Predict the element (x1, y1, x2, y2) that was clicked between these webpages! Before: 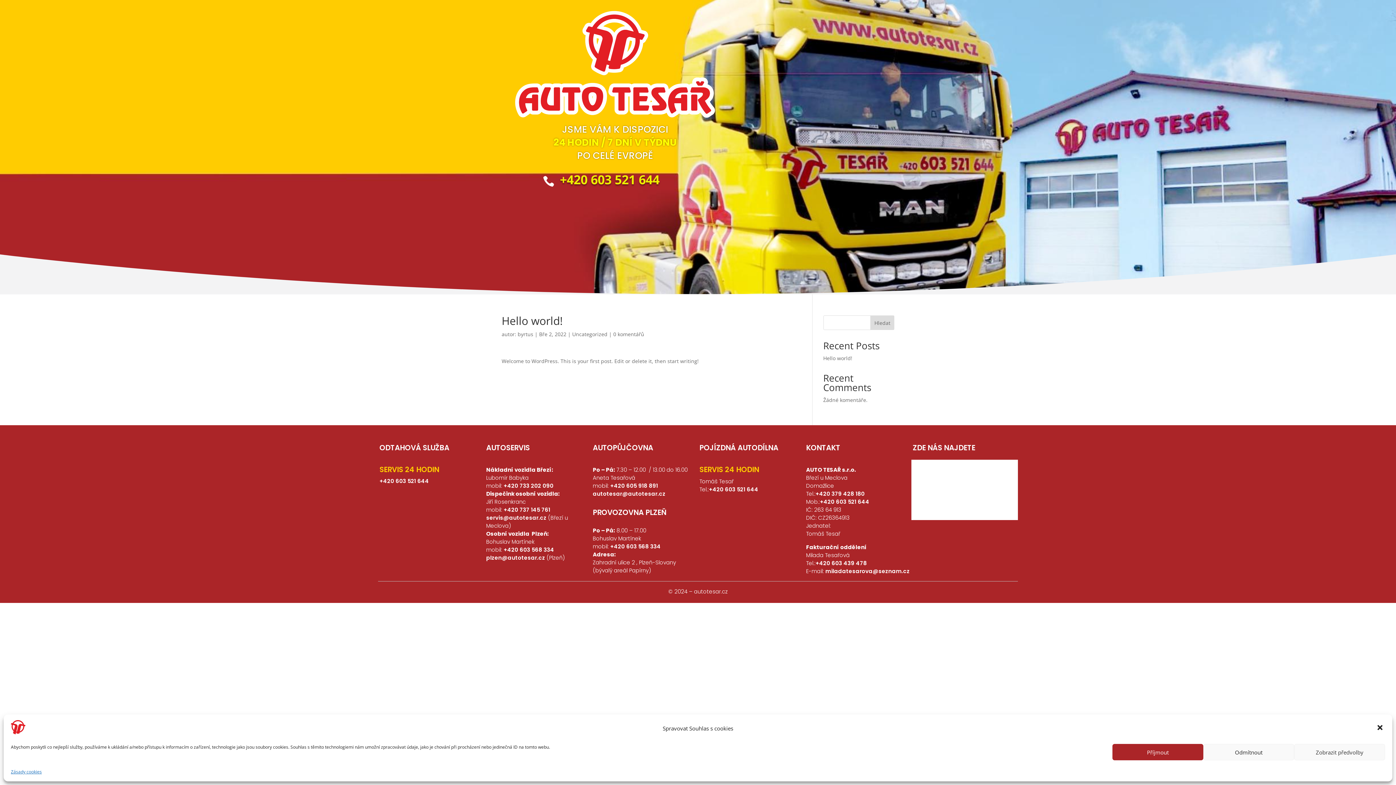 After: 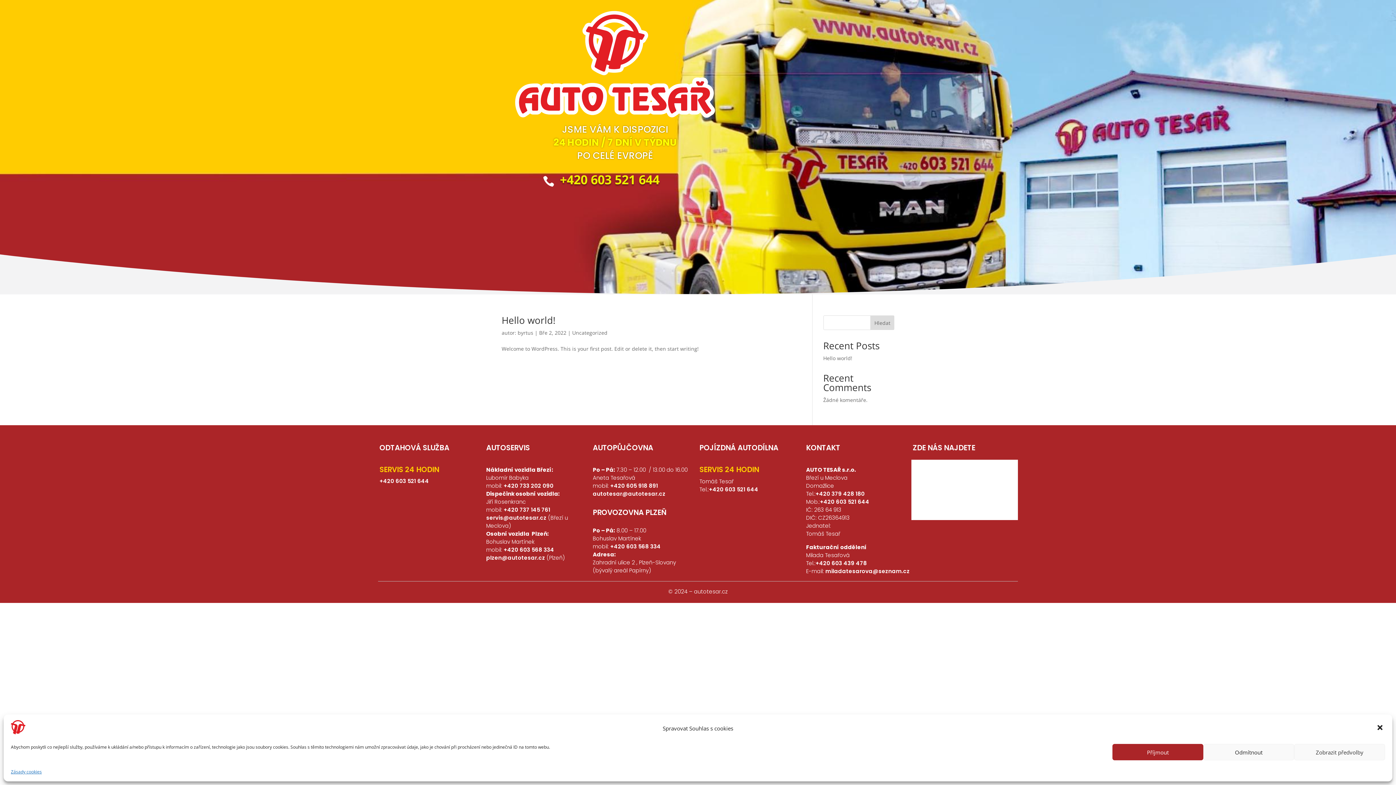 Action: label: byrtus bbox: (517, 330, 533, 337)